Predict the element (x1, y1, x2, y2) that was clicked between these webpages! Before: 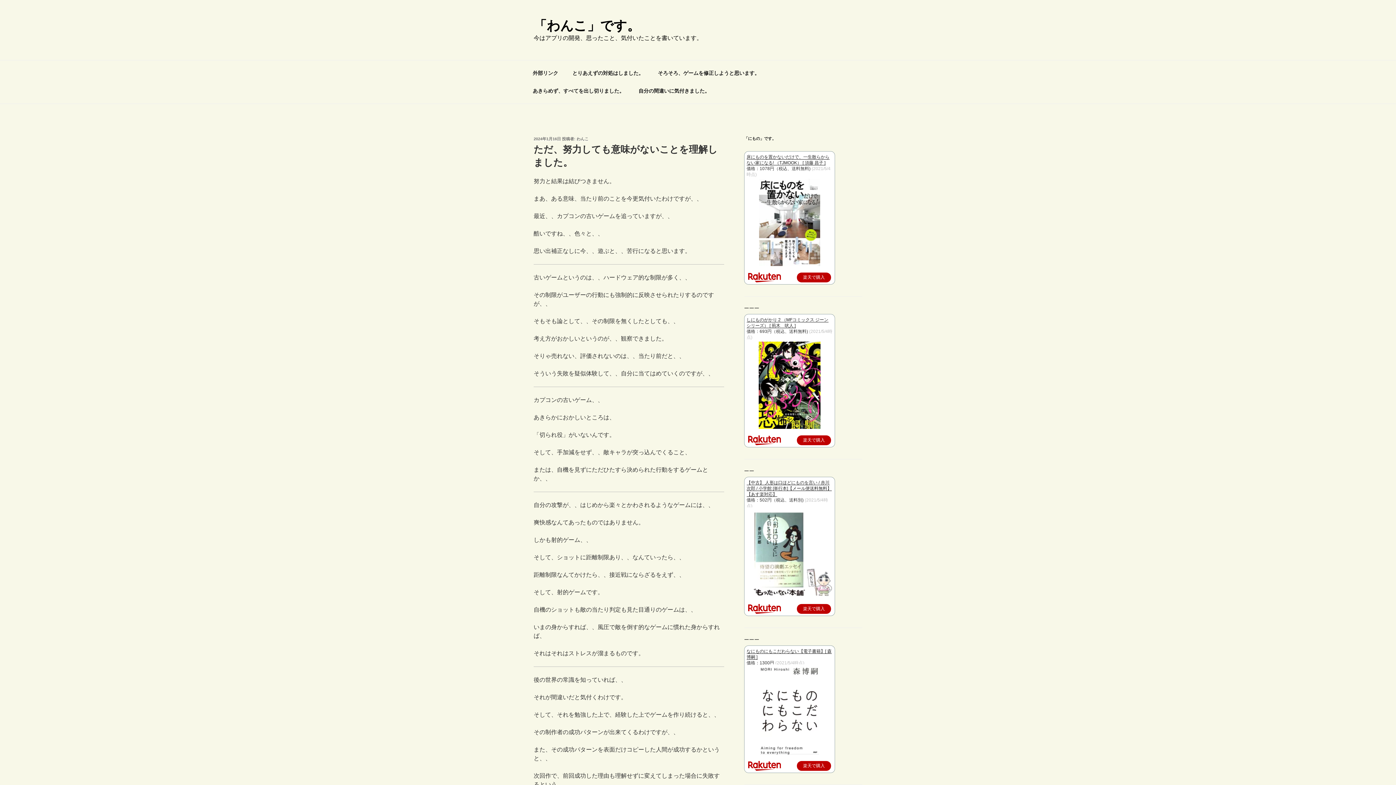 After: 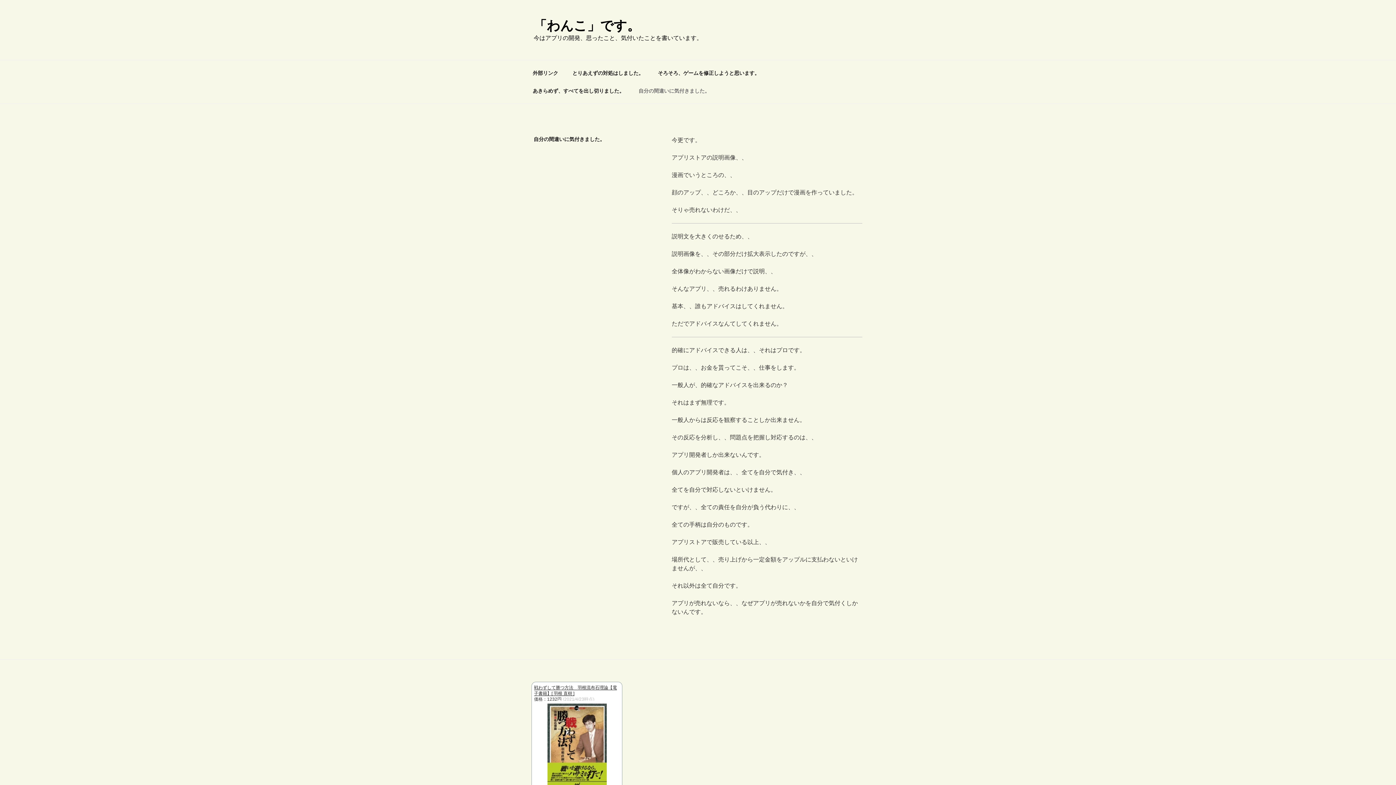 Action: label: 自分の間違いに気付きました。 bbox: (632, 82, 716, 99)